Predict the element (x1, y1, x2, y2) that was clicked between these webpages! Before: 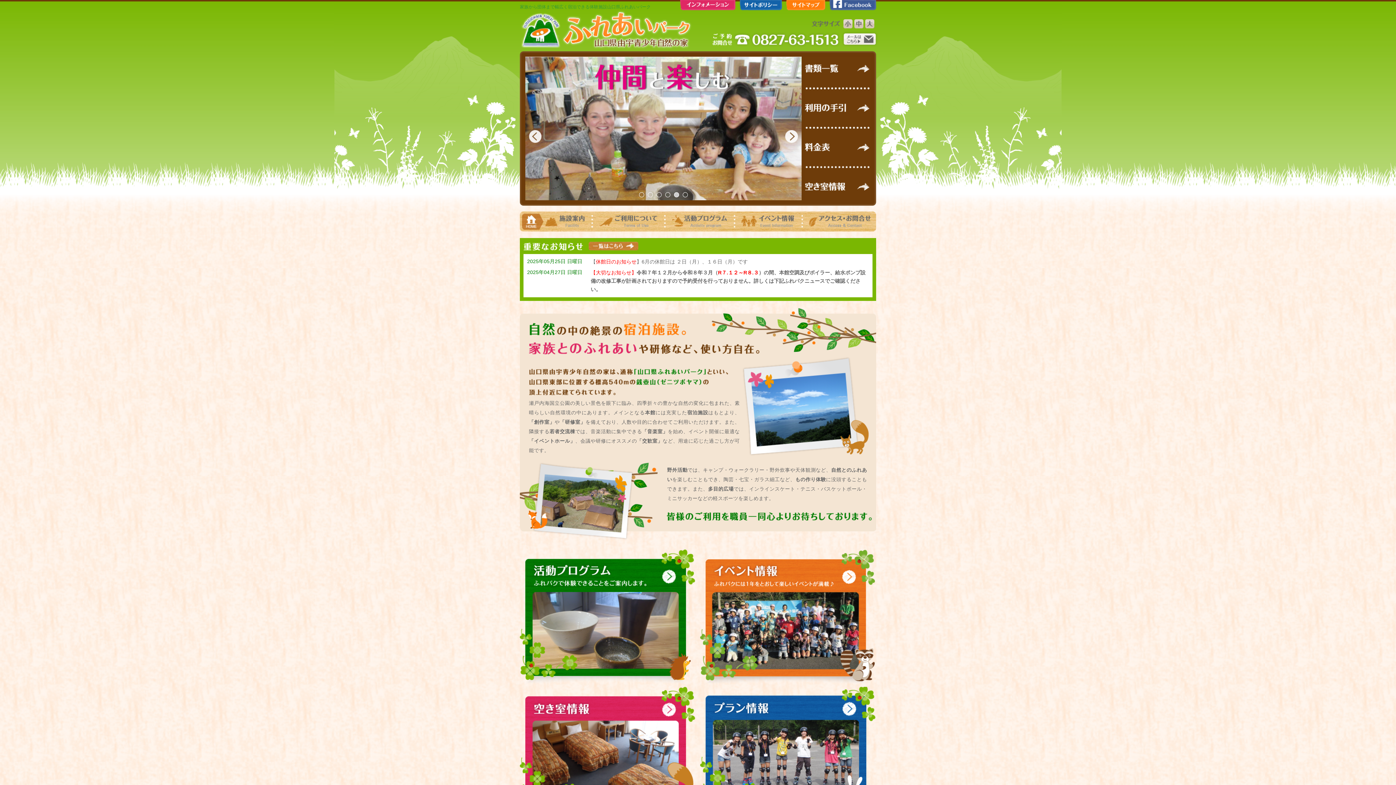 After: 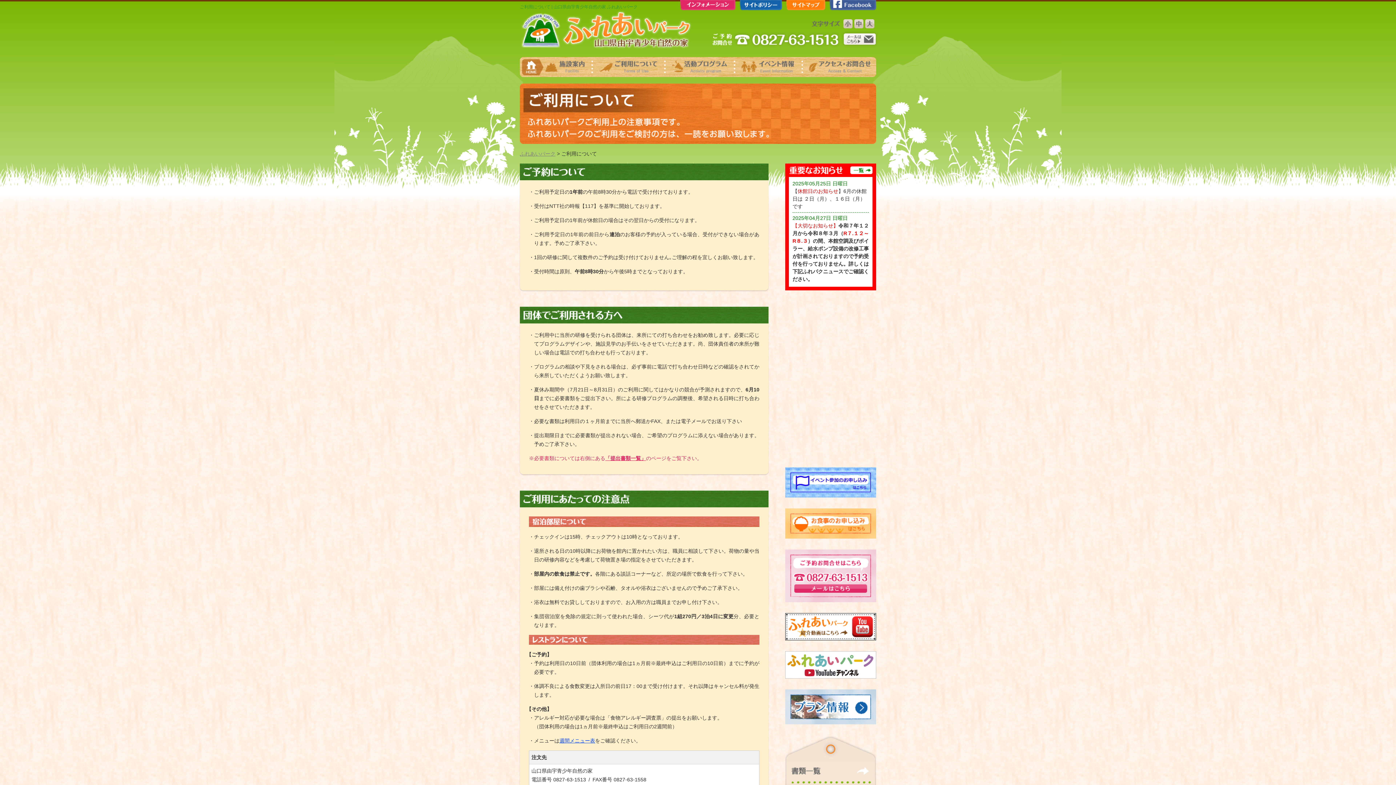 Action: bbox: (593, 224, 665, 230)